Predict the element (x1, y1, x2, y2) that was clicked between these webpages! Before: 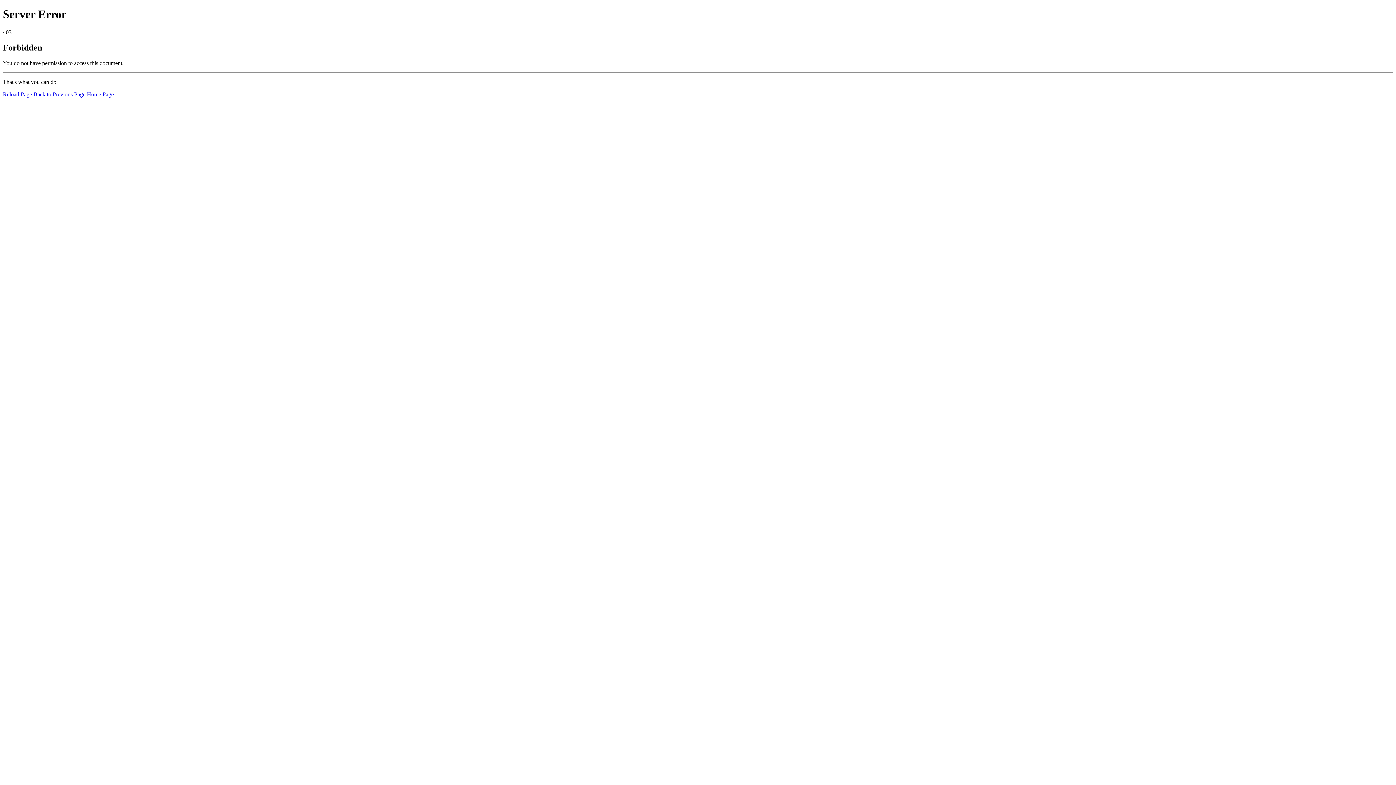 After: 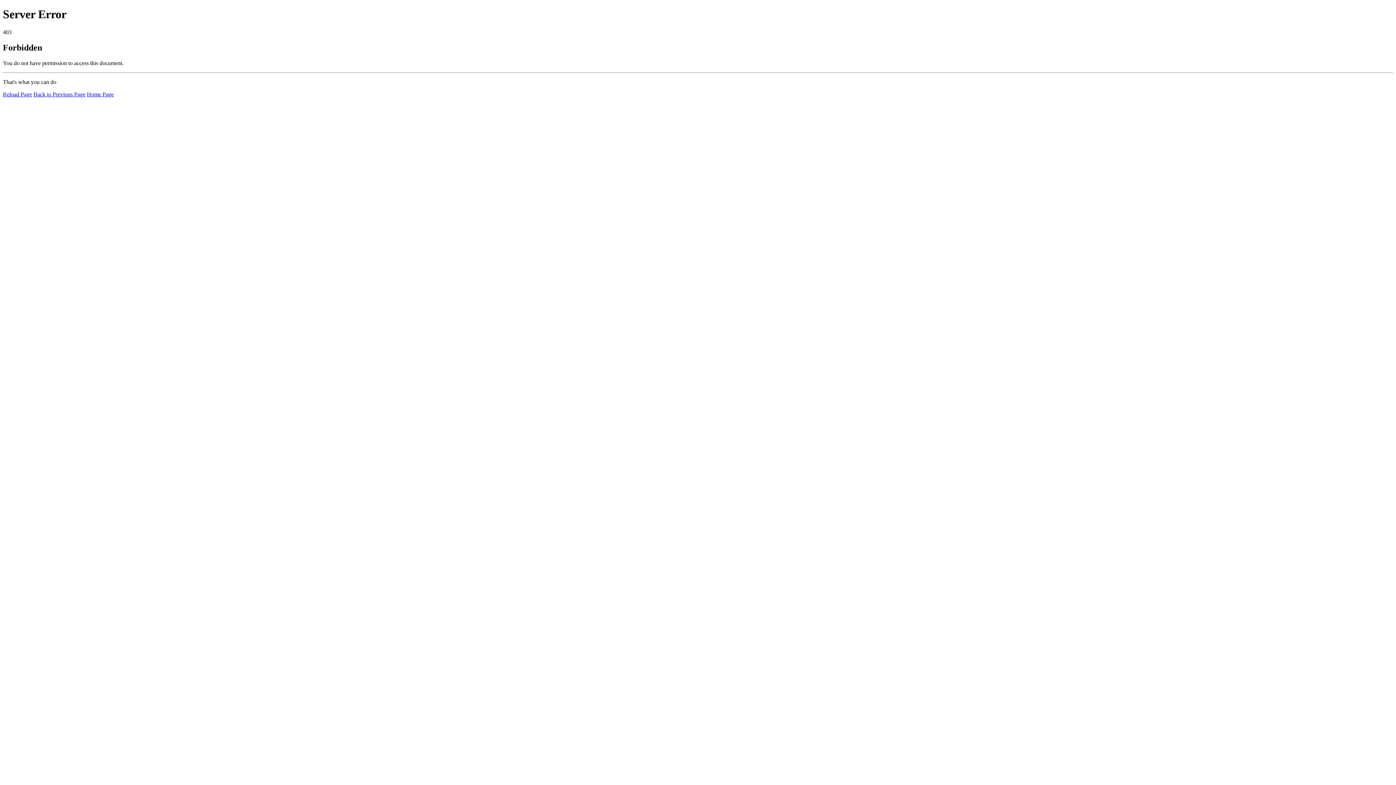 Action: label: Home Page bbox: (86, 91, 113, 97)